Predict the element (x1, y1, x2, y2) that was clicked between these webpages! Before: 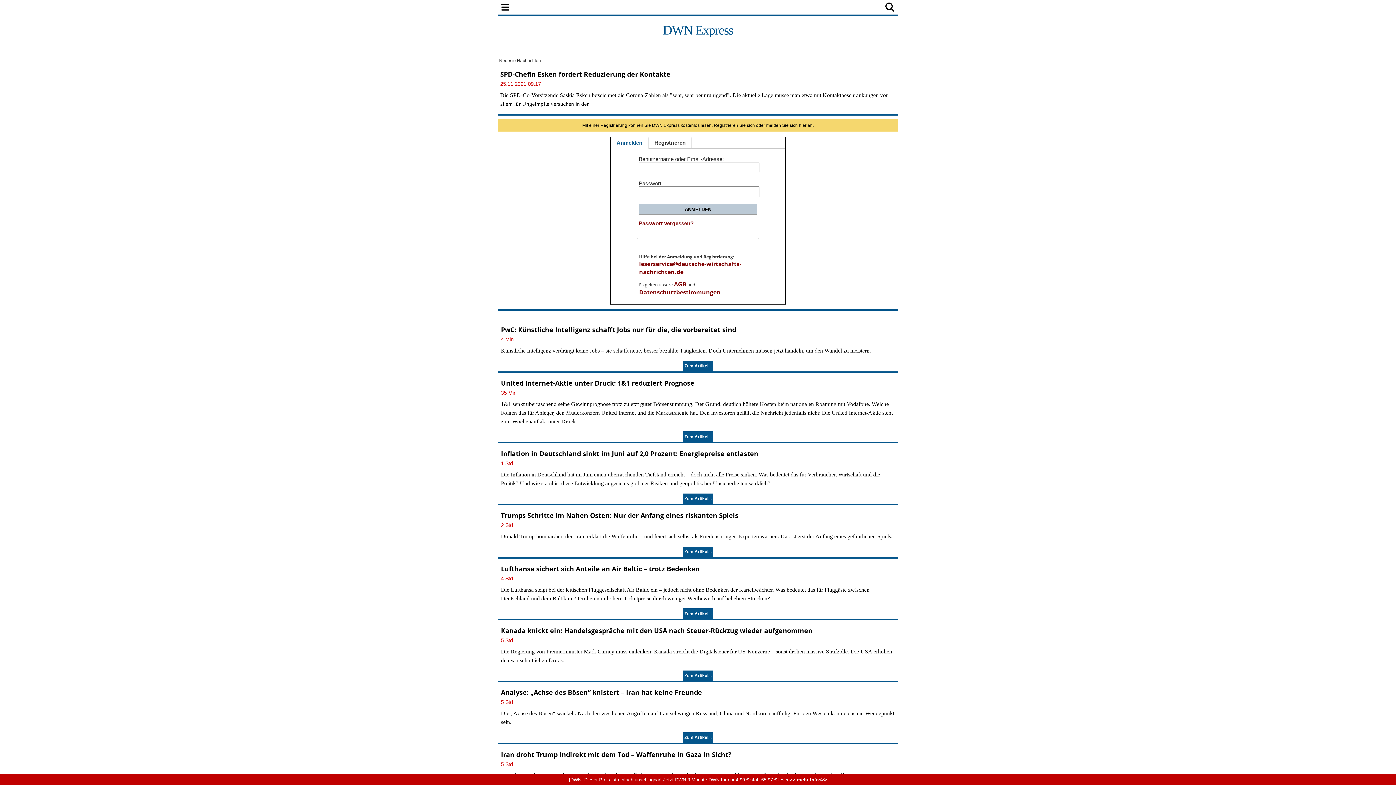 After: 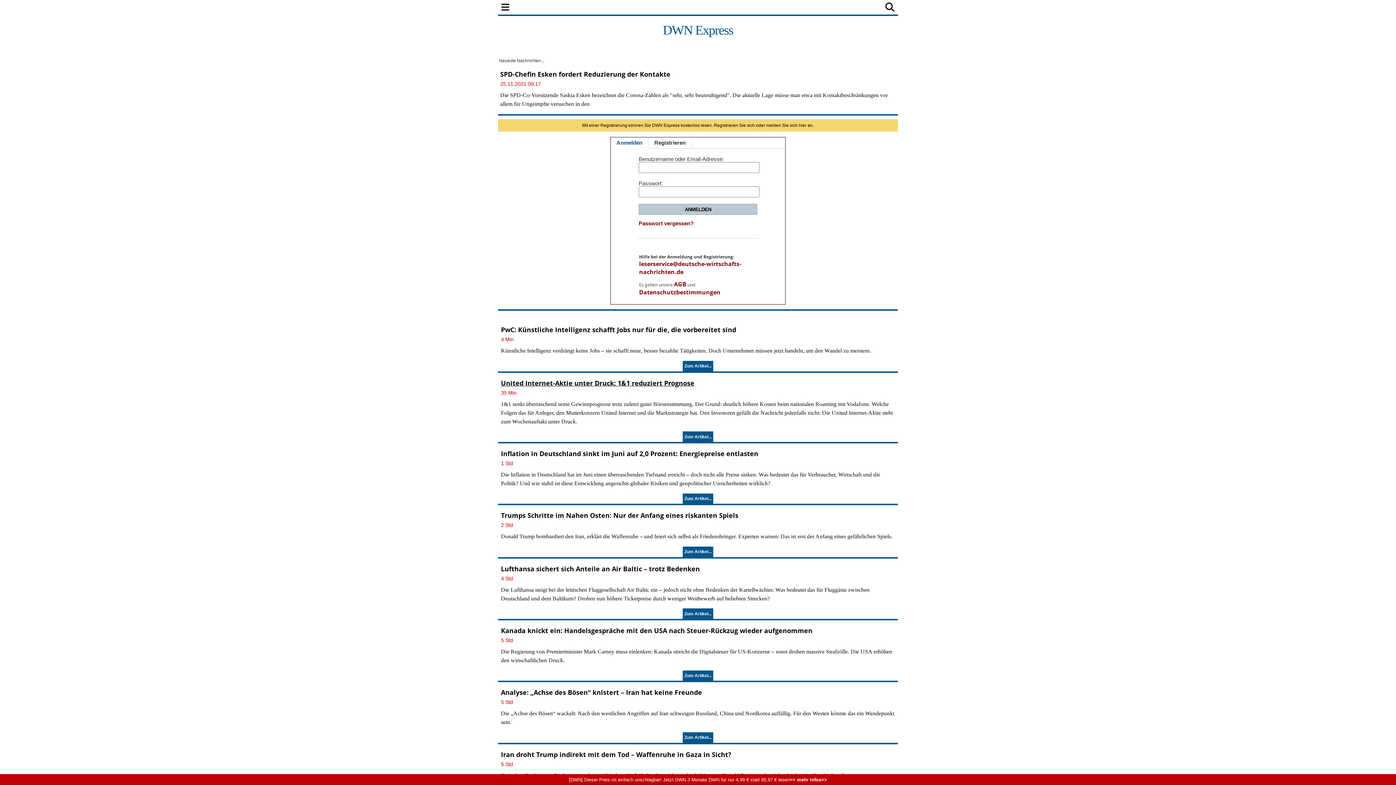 Action: label: United Internet-Aktie unter Druck: 1&1 reduziert Prognose bbox: (501, 378, 694, 387)